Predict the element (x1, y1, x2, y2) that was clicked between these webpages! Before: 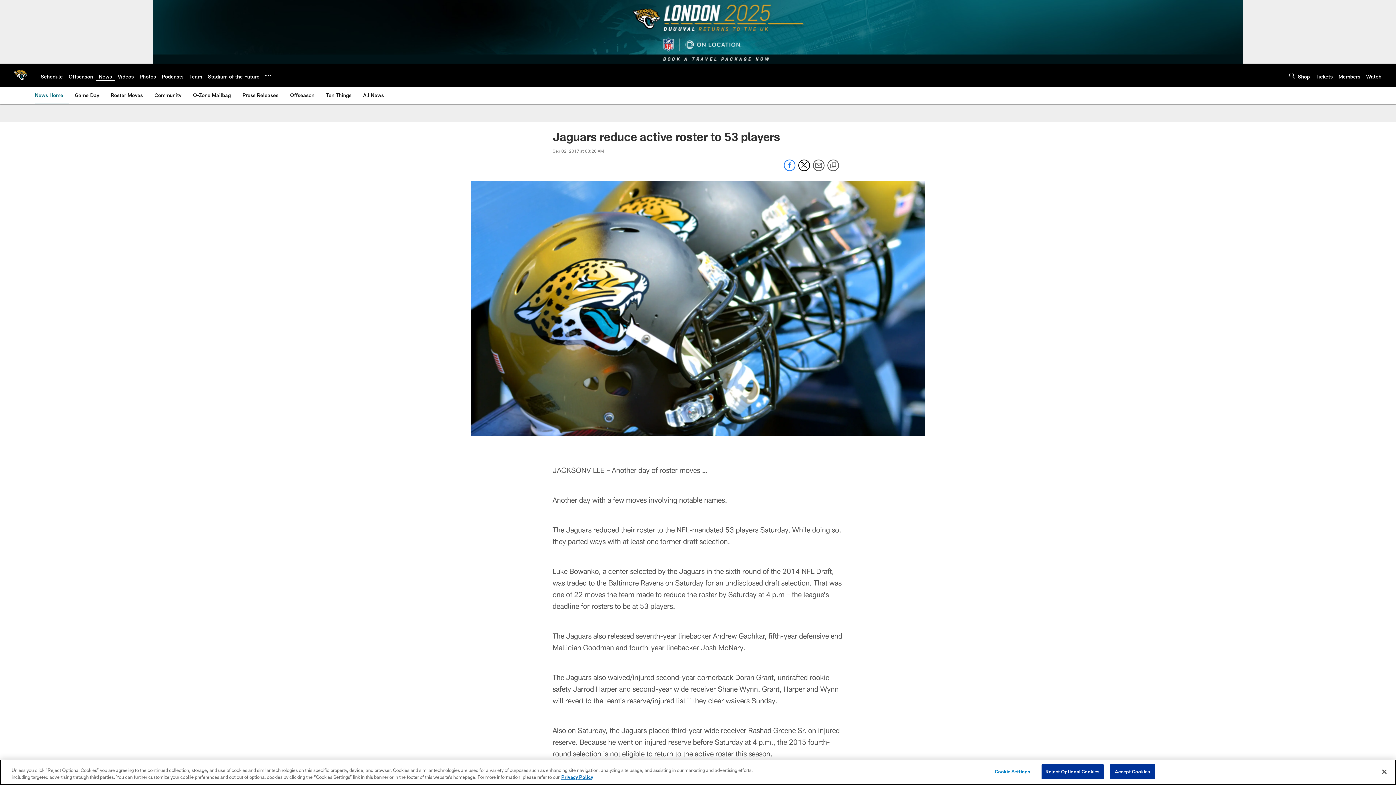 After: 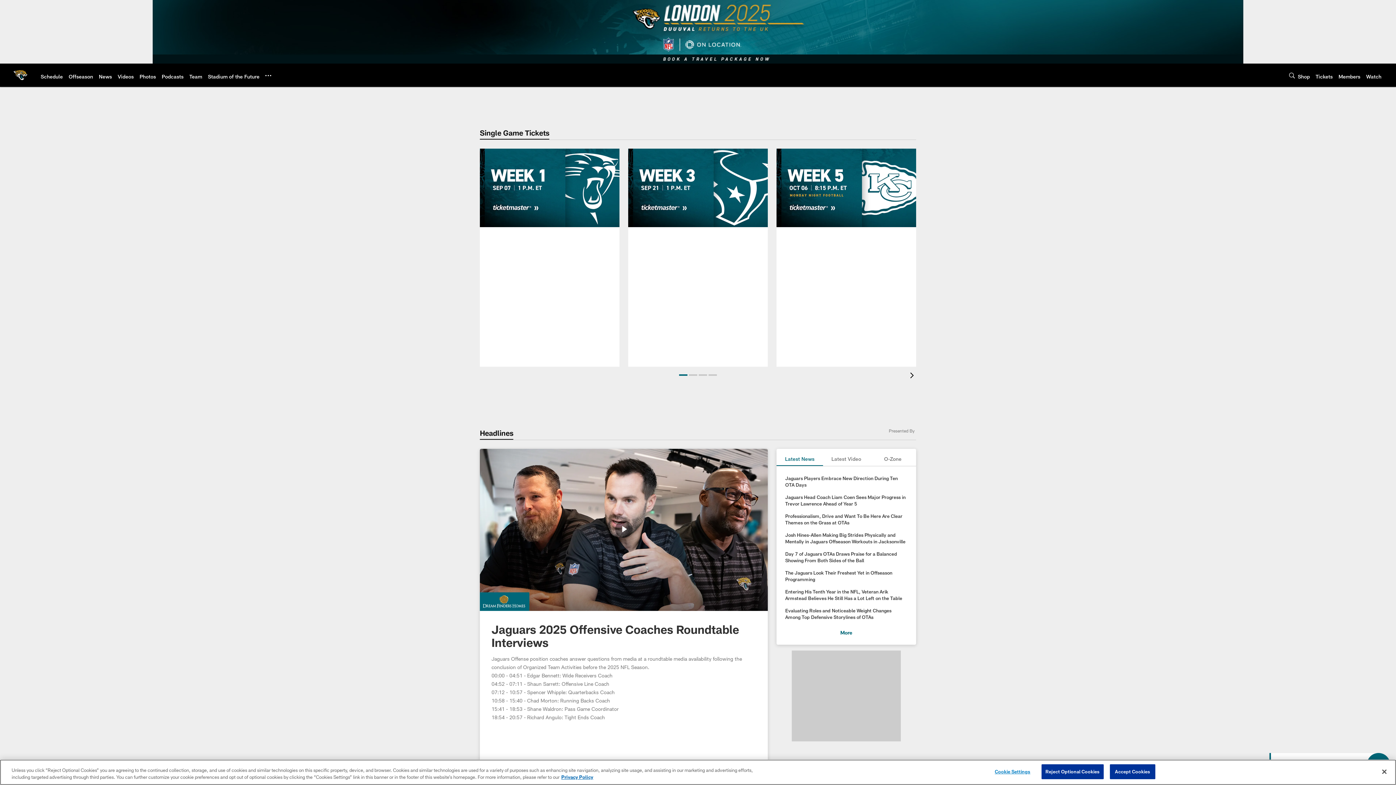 Action: bbox: (11, 66, 29, 84)